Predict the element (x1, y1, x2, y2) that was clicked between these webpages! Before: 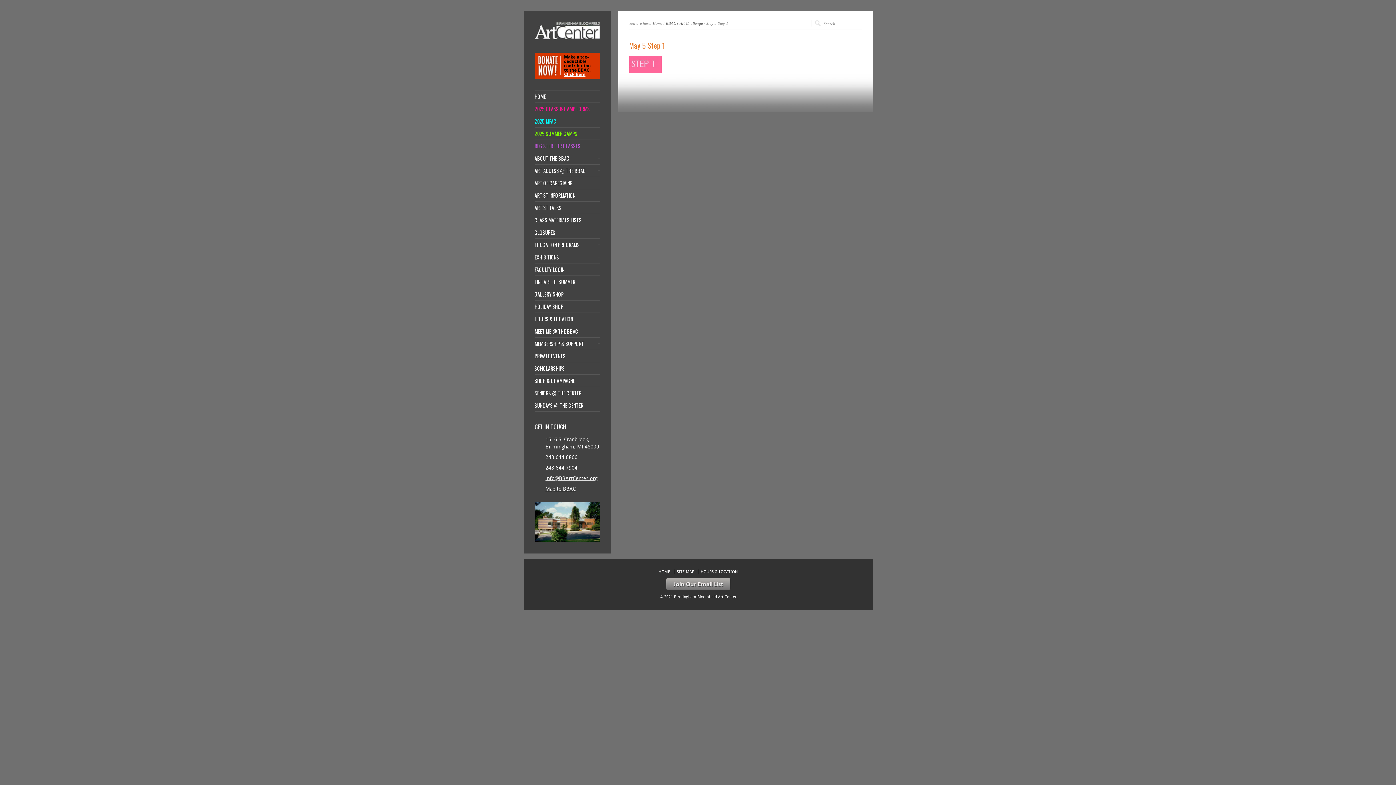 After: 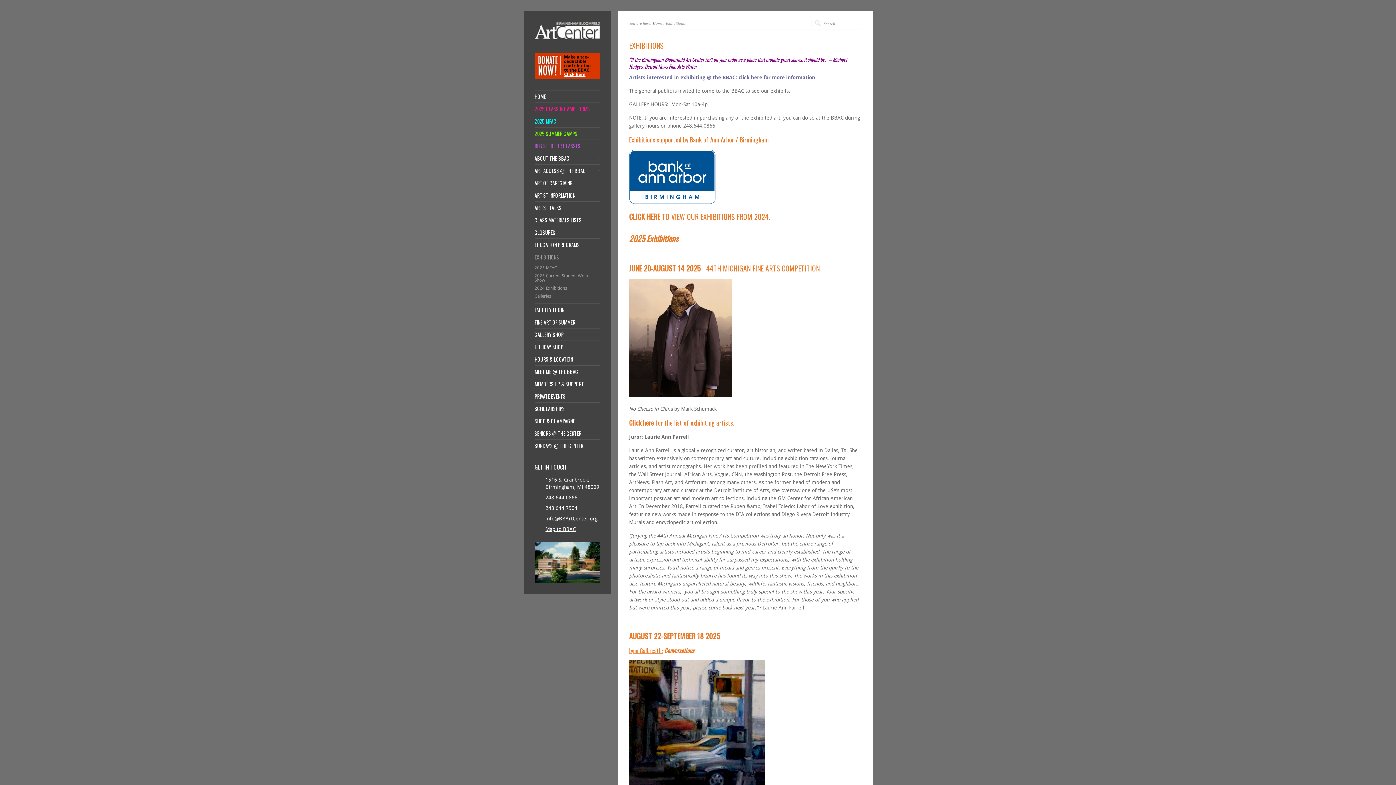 Action: bbox: (534, 254, 600, 260) label: EXHIBITIONS